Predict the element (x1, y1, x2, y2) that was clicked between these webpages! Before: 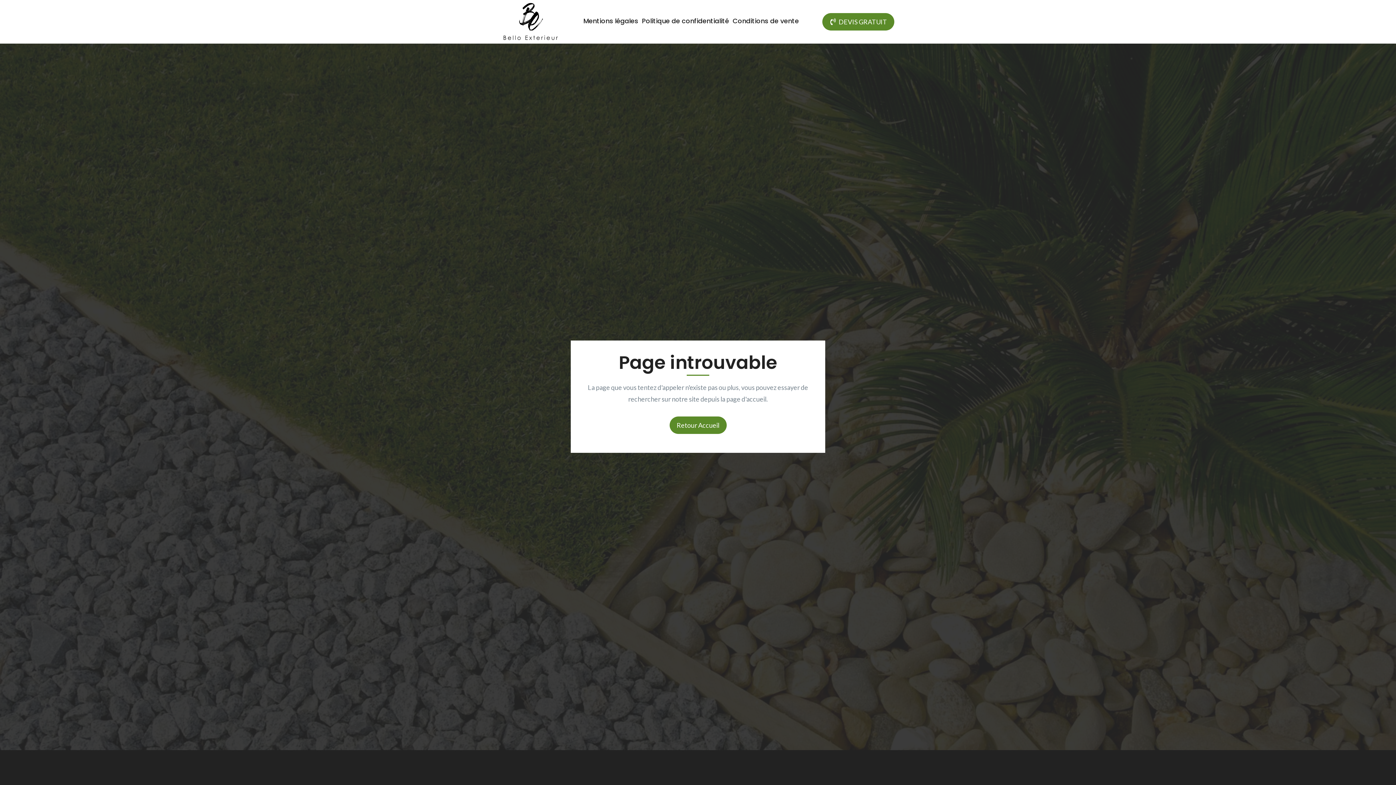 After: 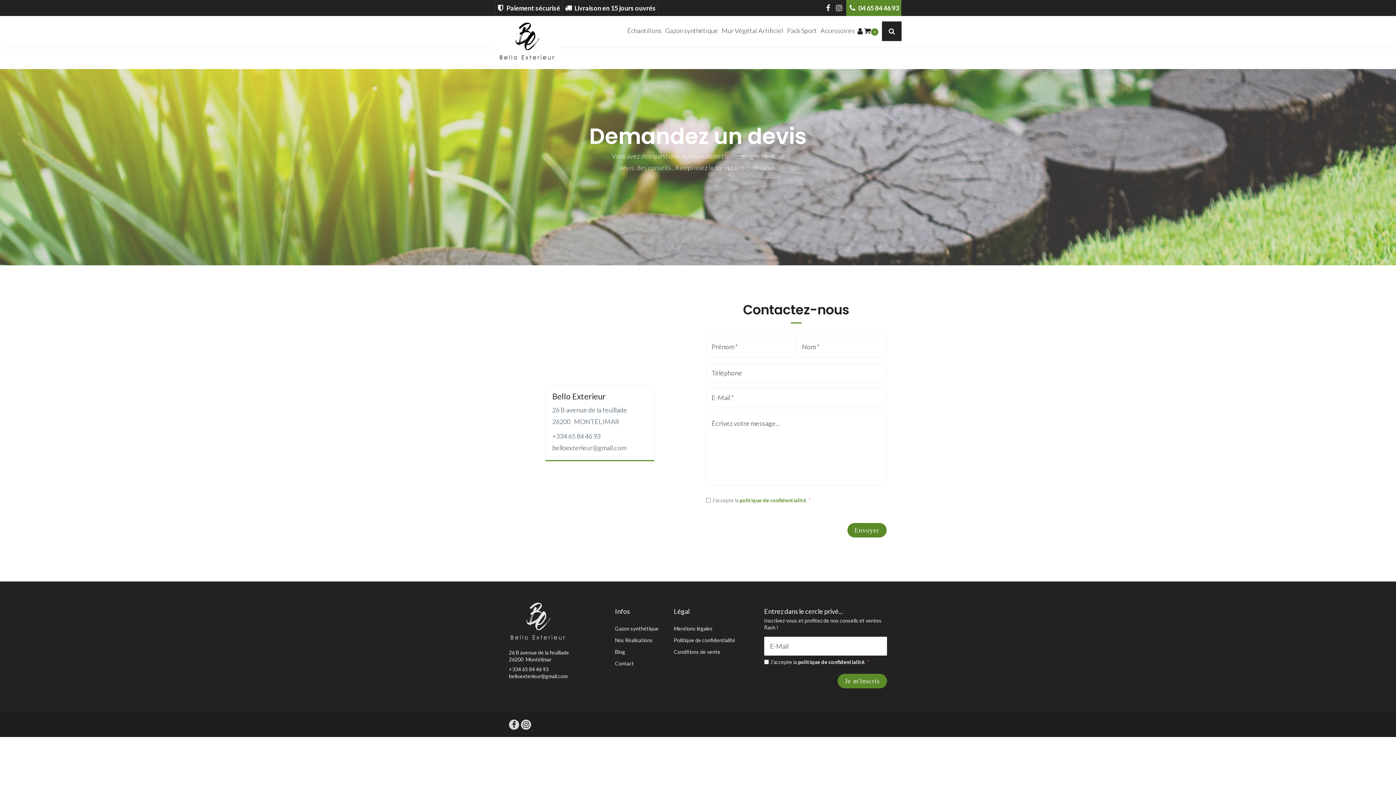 Action: bbox: (822, 13, 894, 30) label: DEVIS GRATUIT